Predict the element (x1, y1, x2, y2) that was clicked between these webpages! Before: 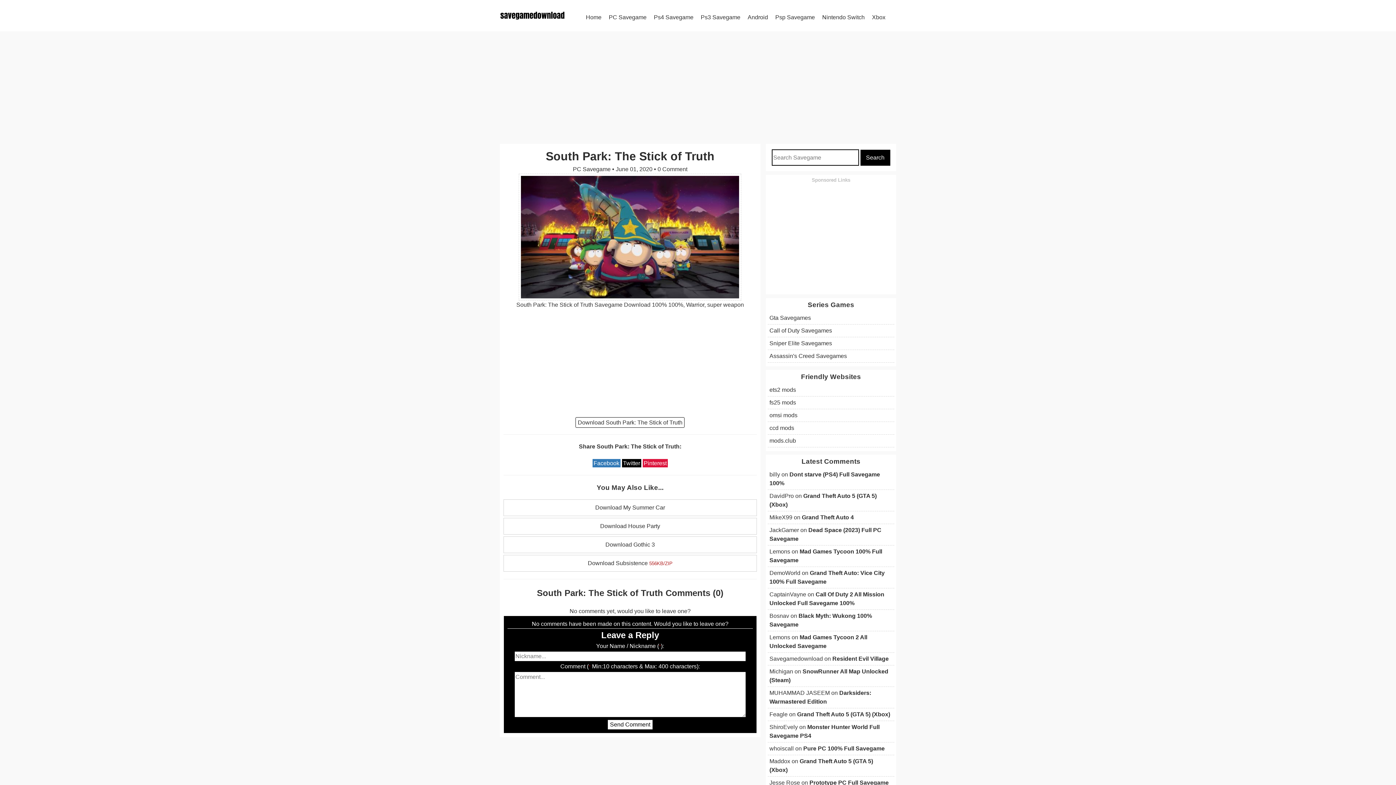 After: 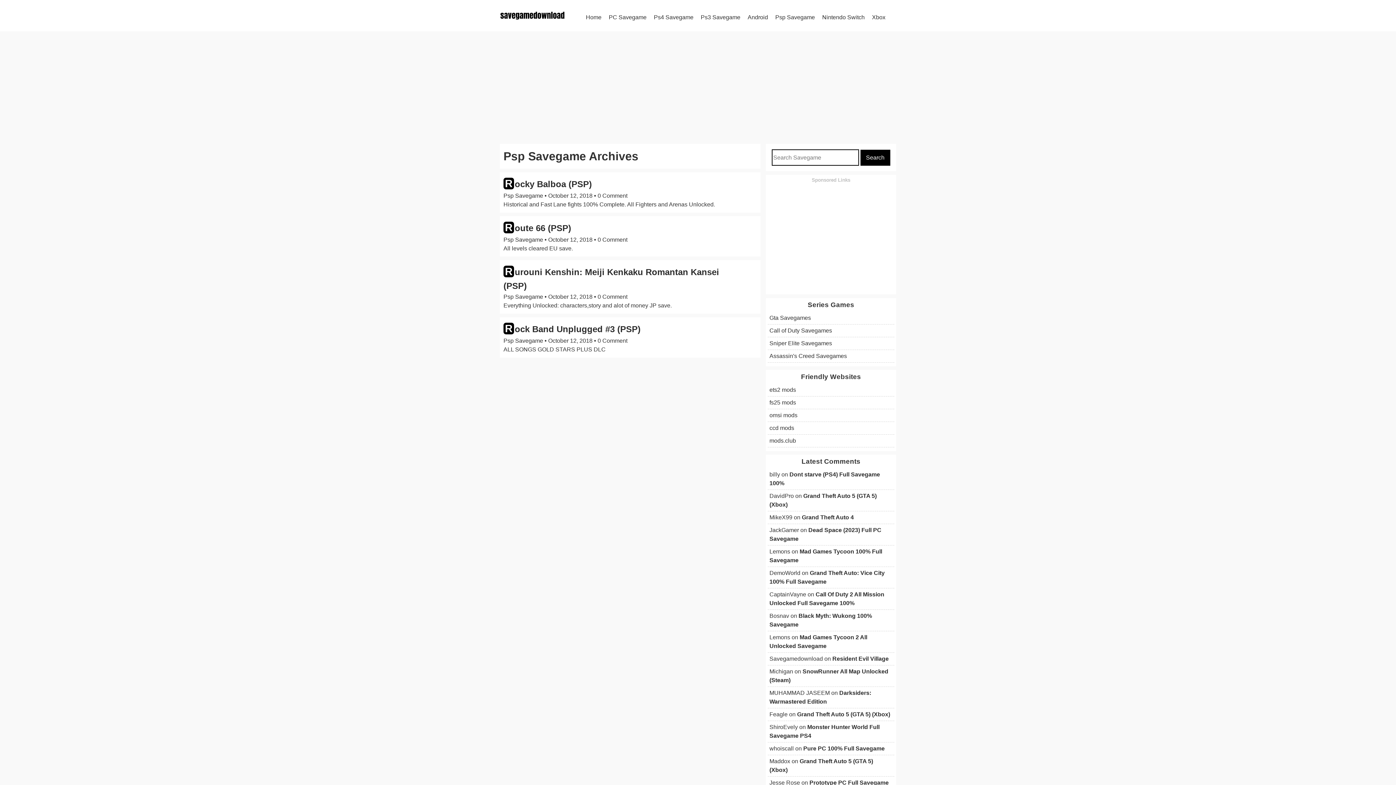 Action: label: Psp Savegame bbox: (775, 14, 815, 20)